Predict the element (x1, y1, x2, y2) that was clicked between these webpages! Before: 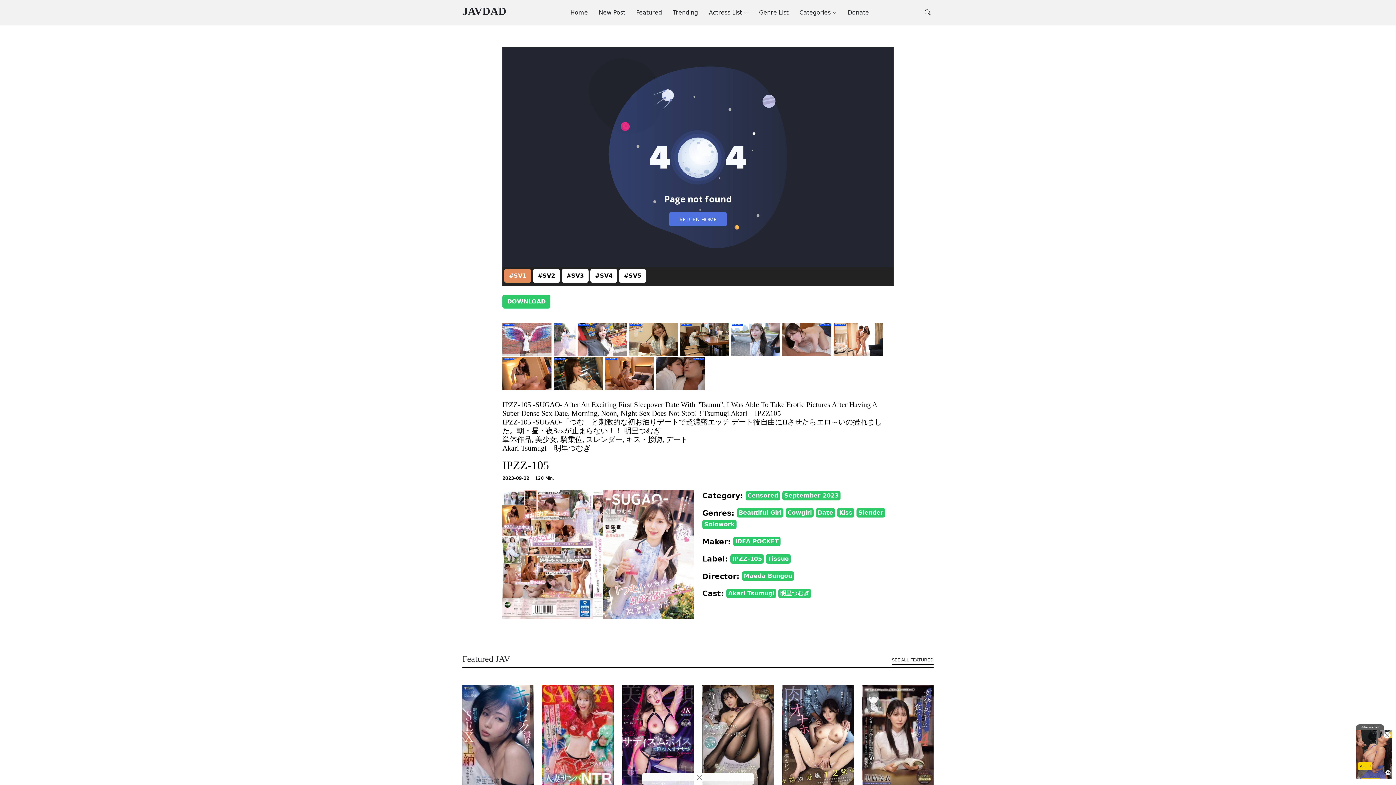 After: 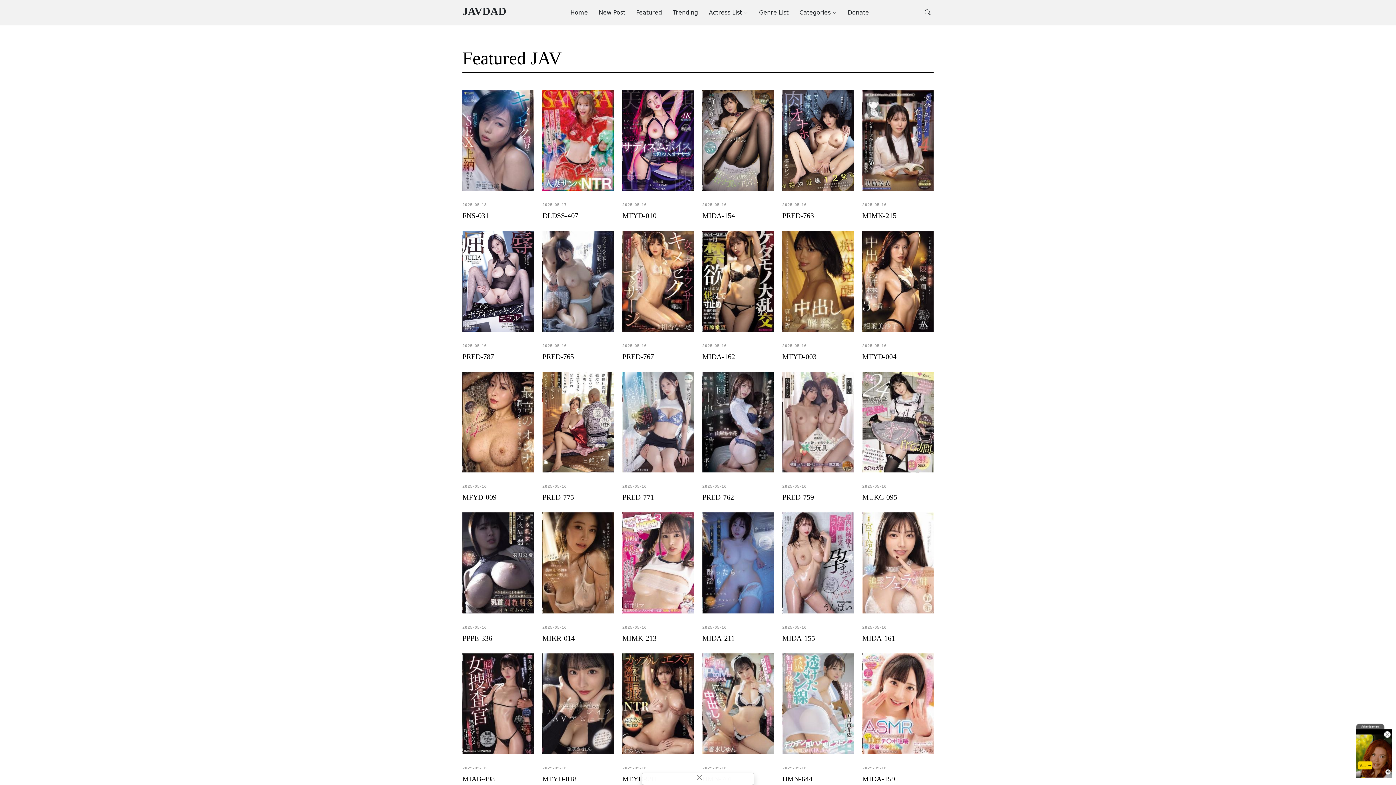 Action: bbox: (892, 657, 933, 665) label: SEE ALL FEATURED